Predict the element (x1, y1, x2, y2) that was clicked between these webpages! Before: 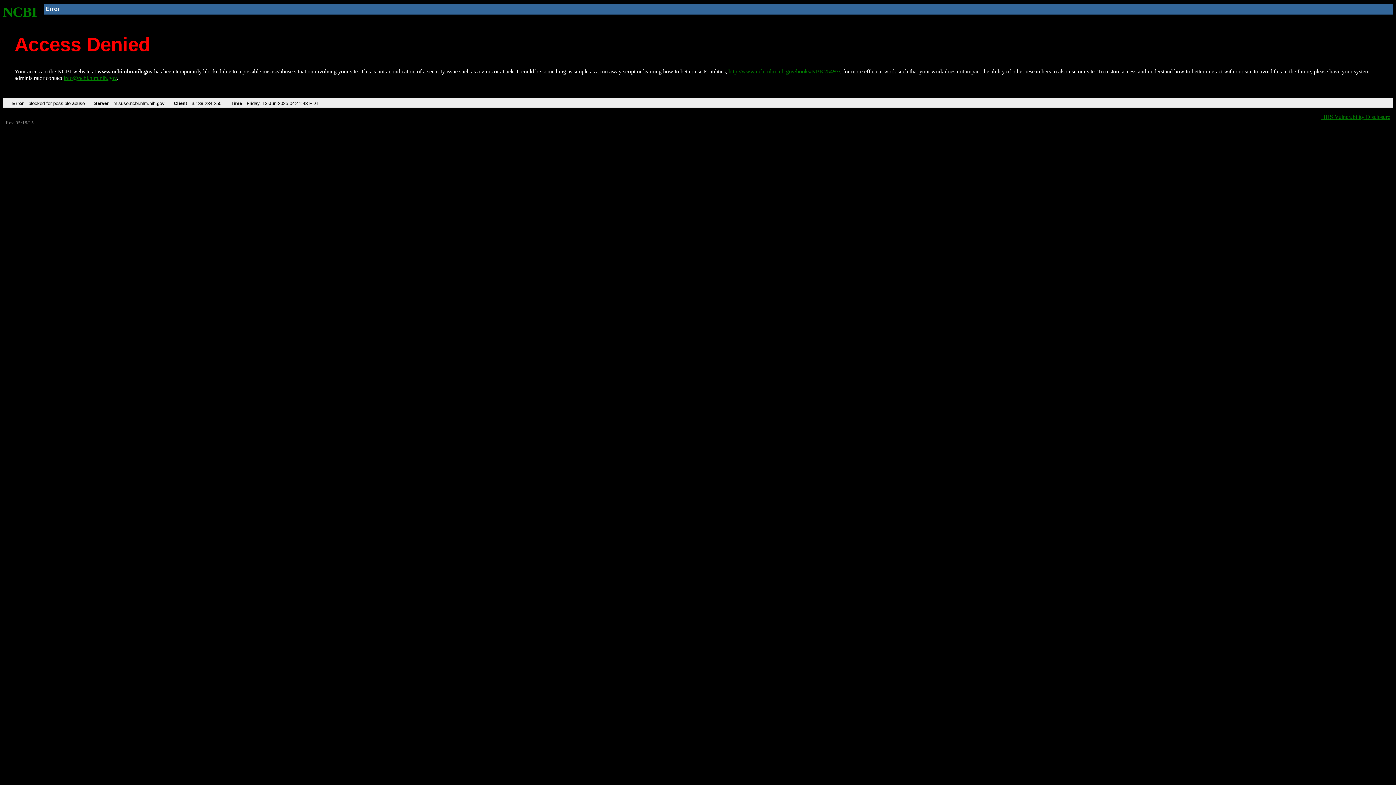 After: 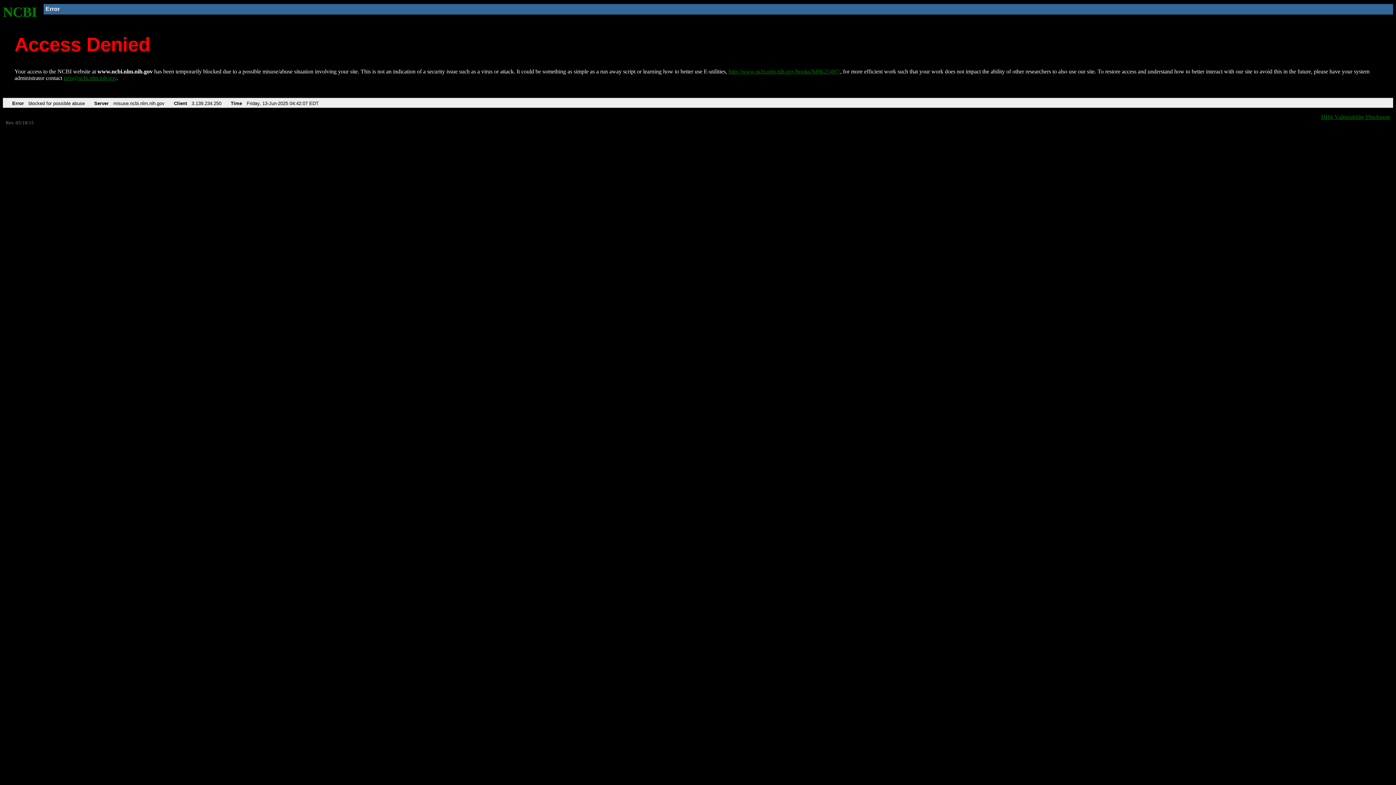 Action: label: NCBI bbox: (2, 4, 37, 19)